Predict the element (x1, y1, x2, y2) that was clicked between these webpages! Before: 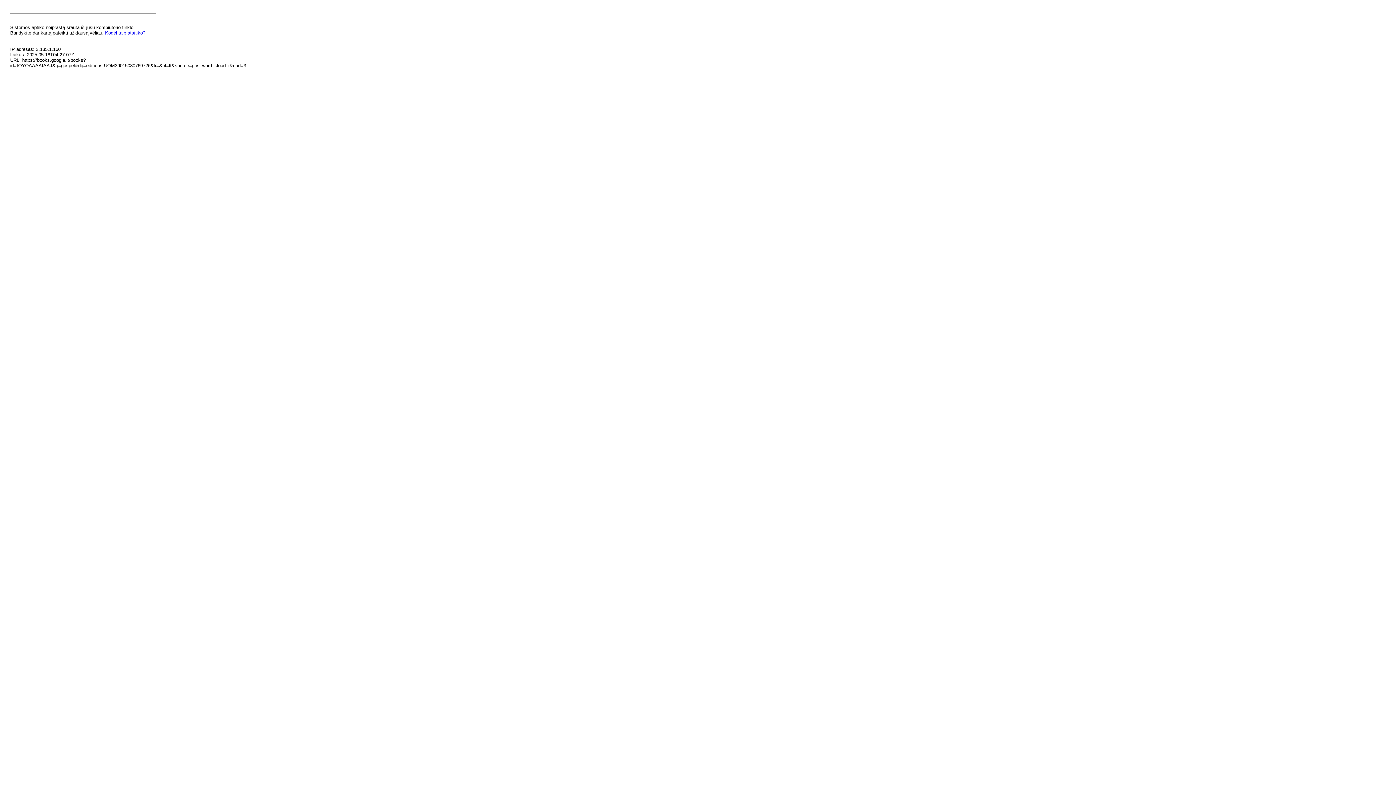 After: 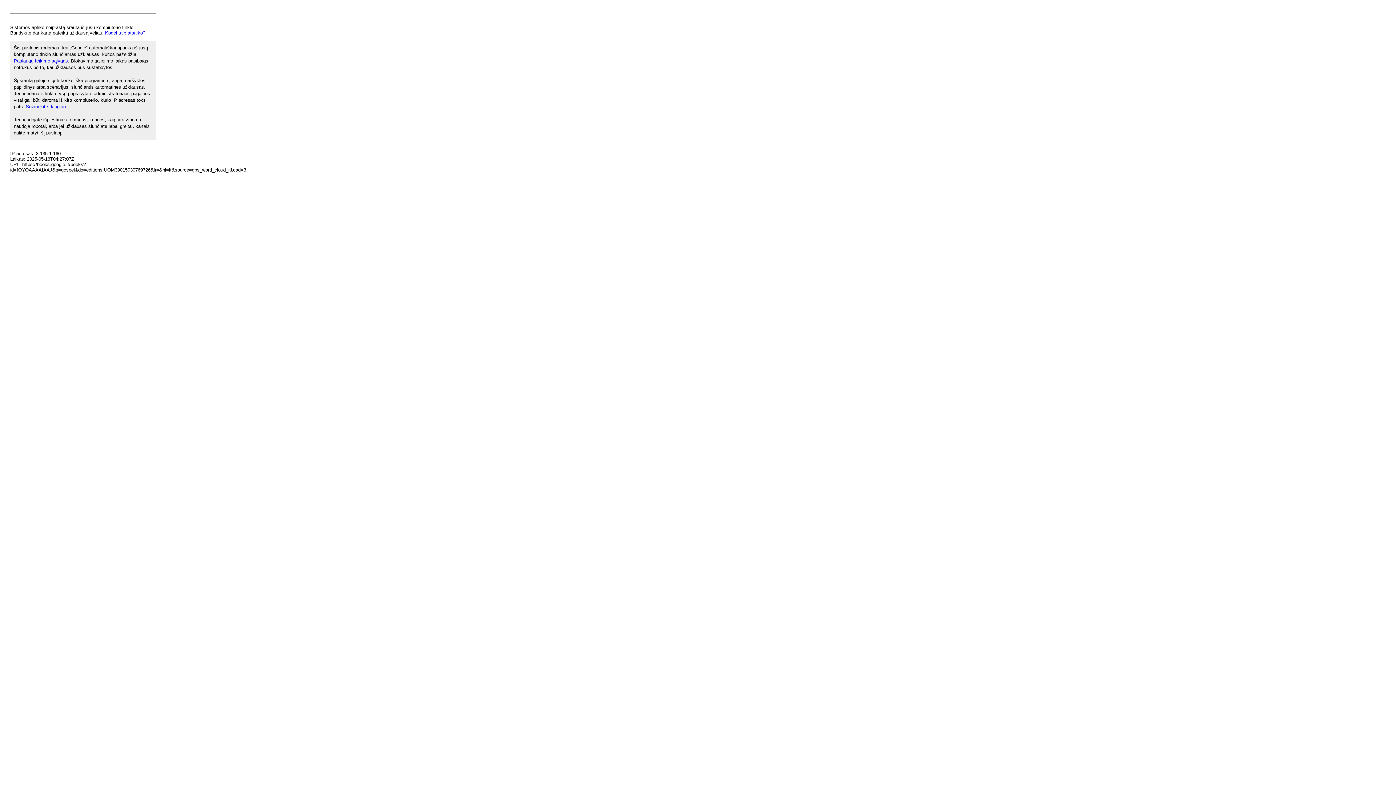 Action: label: Kodėl taip atsitiko? bbox: (105, 30, 145, 35)